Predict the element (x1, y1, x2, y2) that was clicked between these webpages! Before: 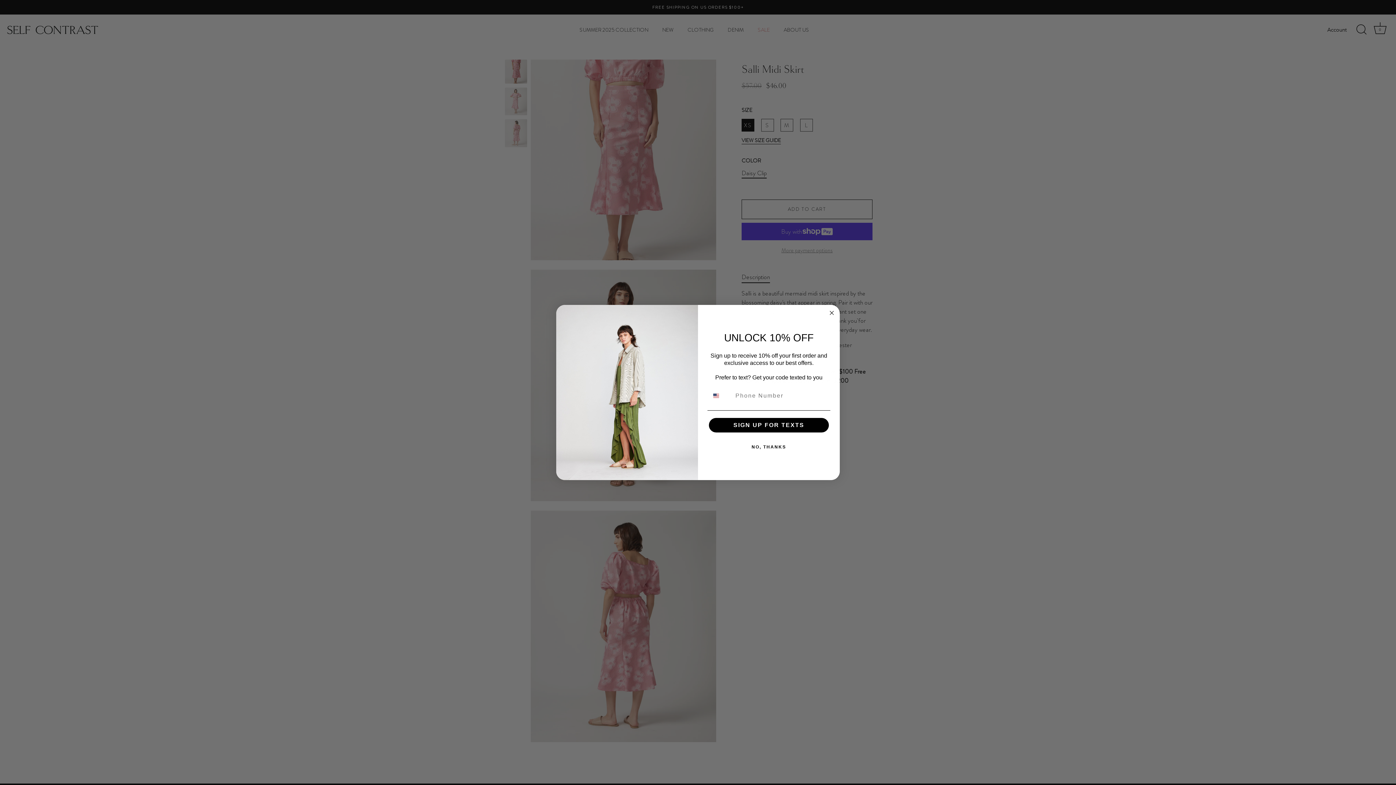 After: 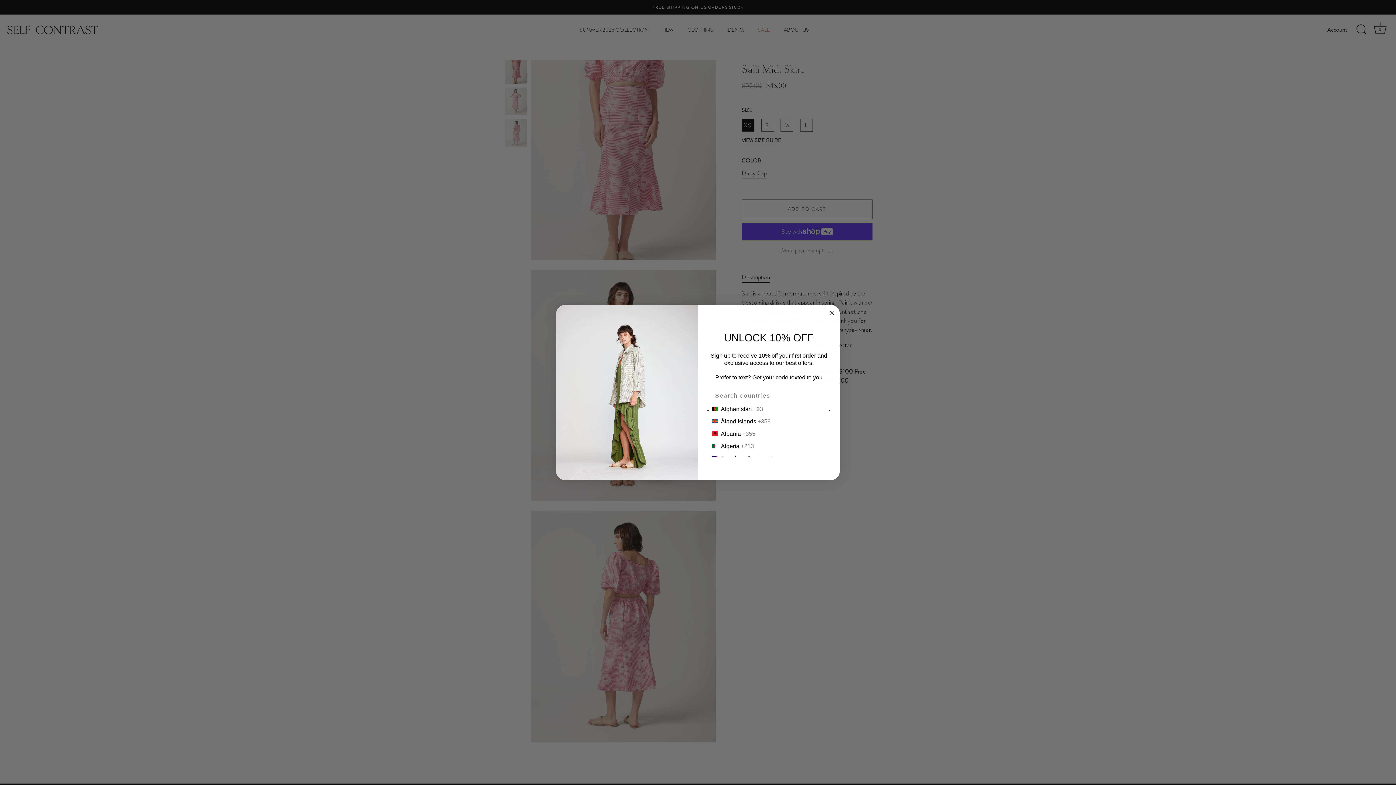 Action: bbox: (709, 389, 732, 402) label: Search Countries